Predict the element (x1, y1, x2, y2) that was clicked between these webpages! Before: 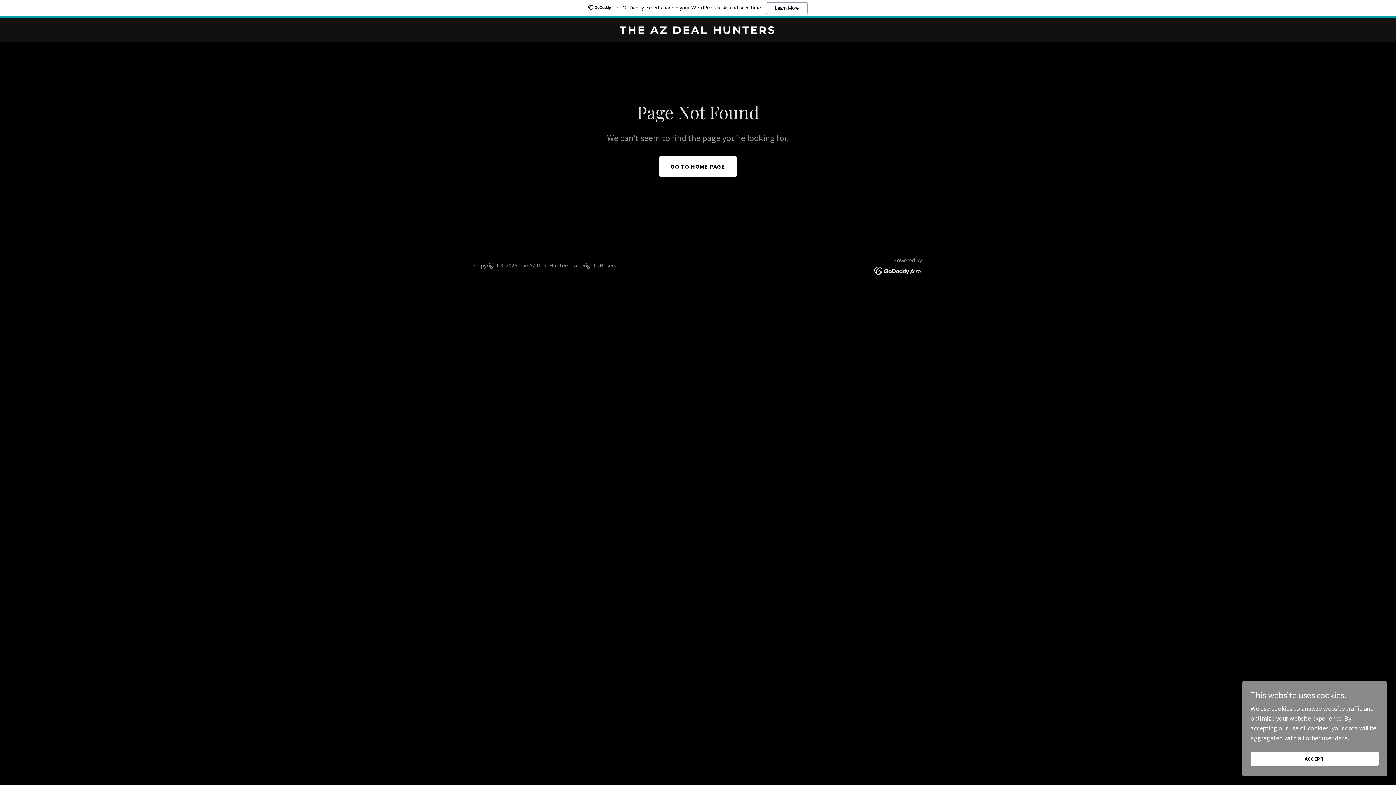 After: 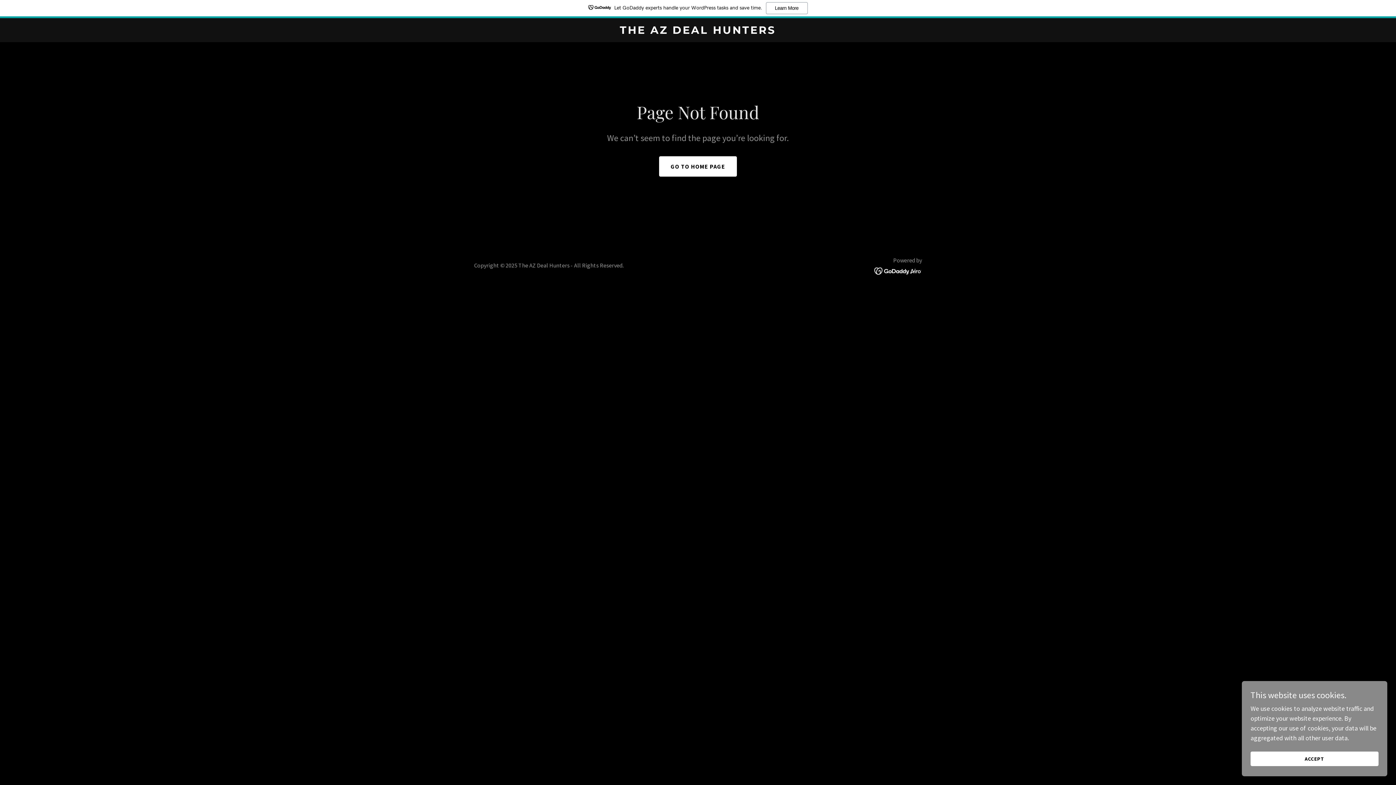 Action: bbox: (0, 0, 1396, 18) label: Let GoDaddy experts handle your WordPress tasks and save time.
Learn More